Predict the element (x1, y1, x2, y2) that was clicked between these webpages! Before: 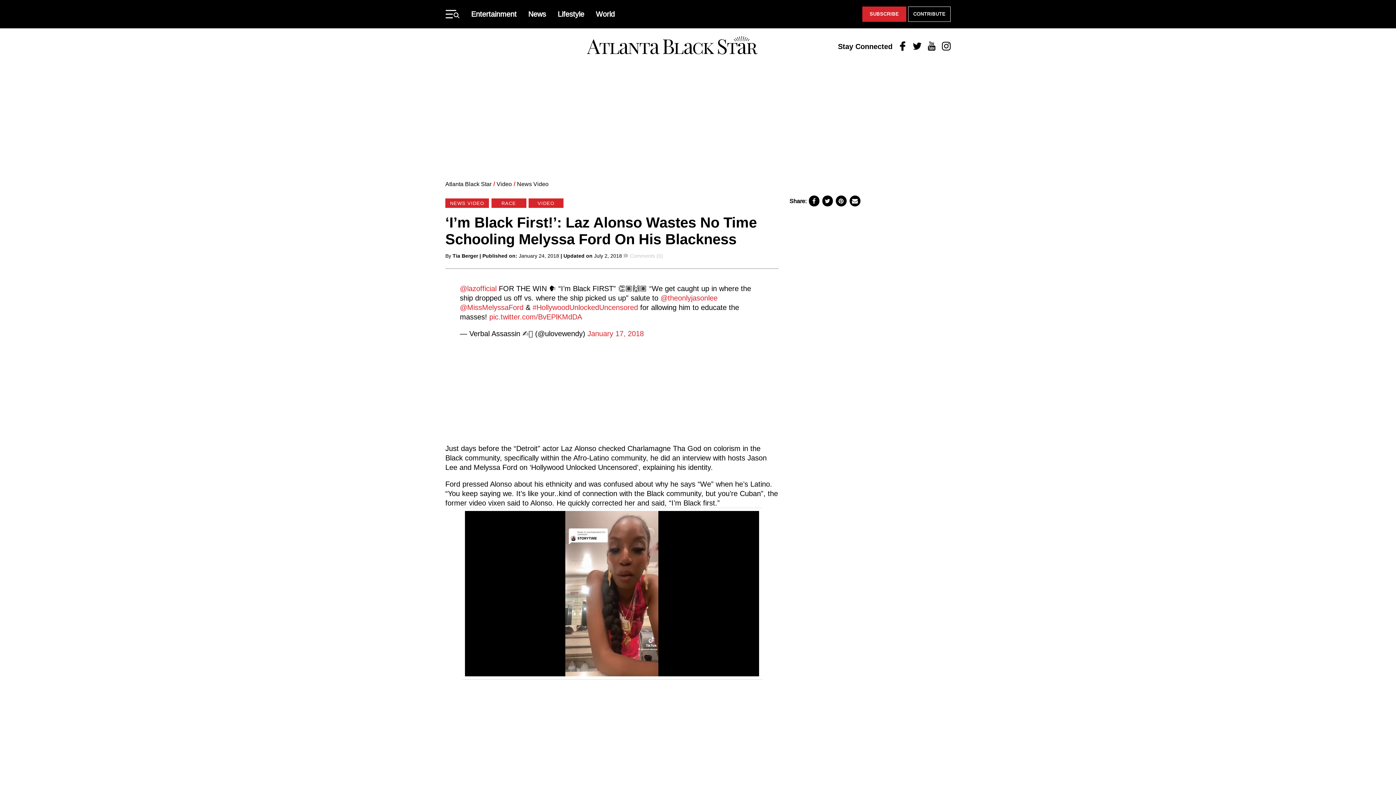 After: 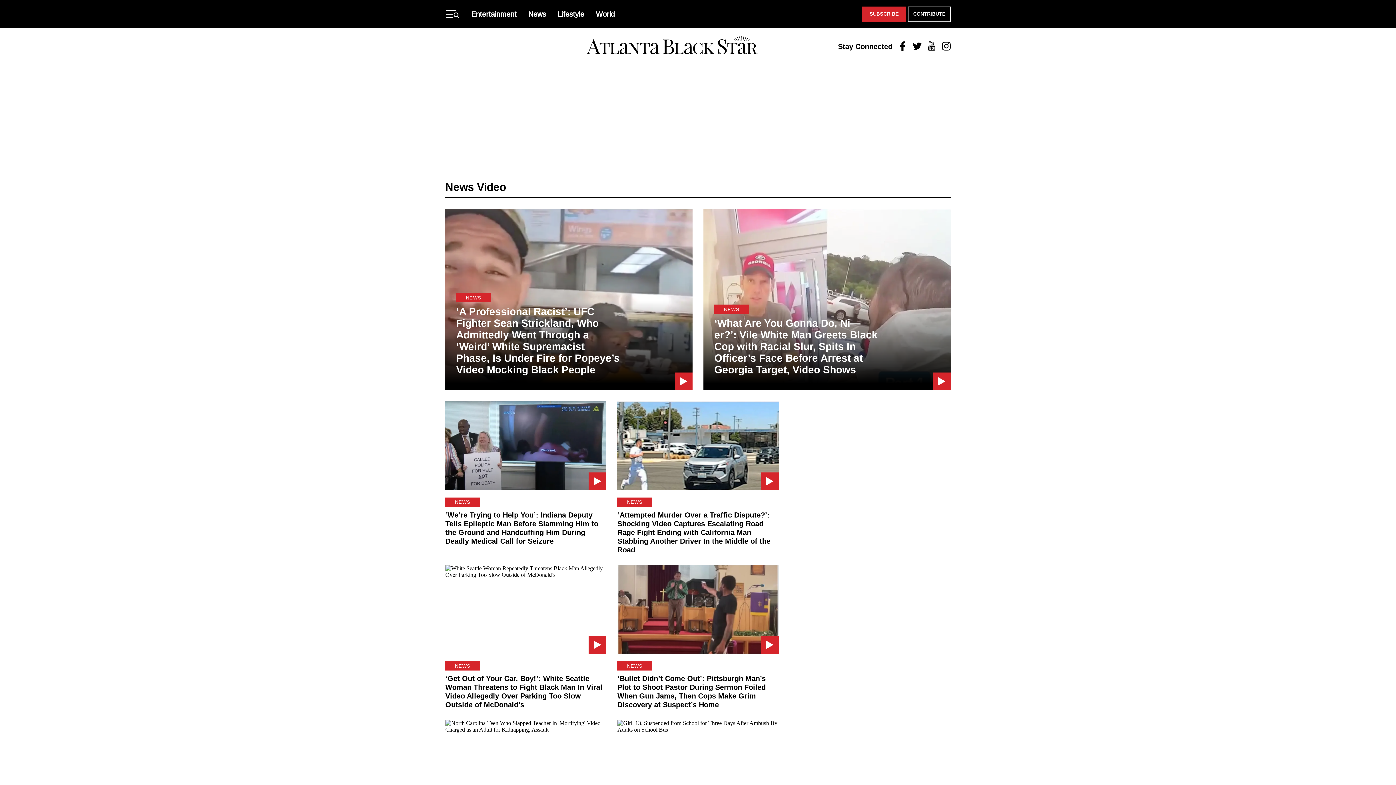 Action: label: NEWS VIDEO bbox: (445, 194, 489, 204)